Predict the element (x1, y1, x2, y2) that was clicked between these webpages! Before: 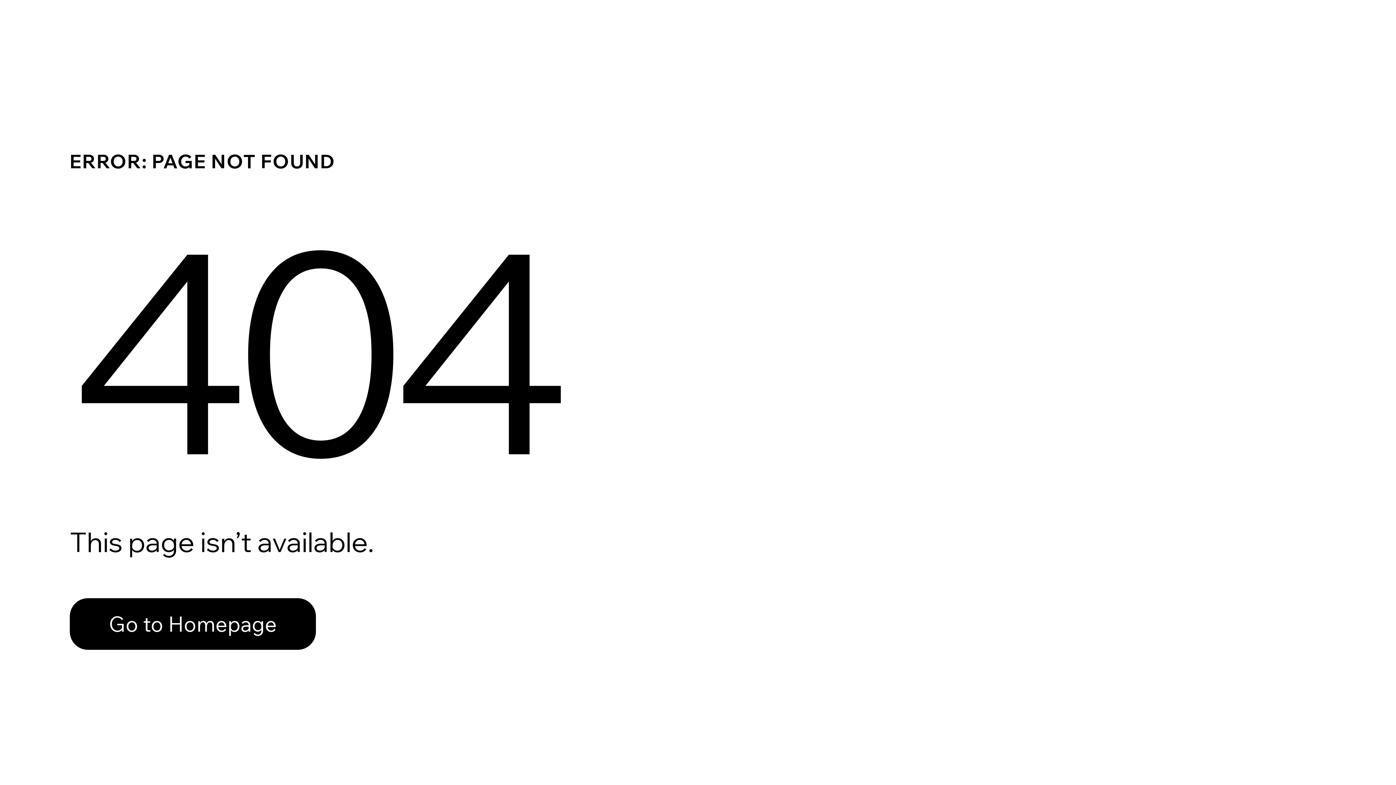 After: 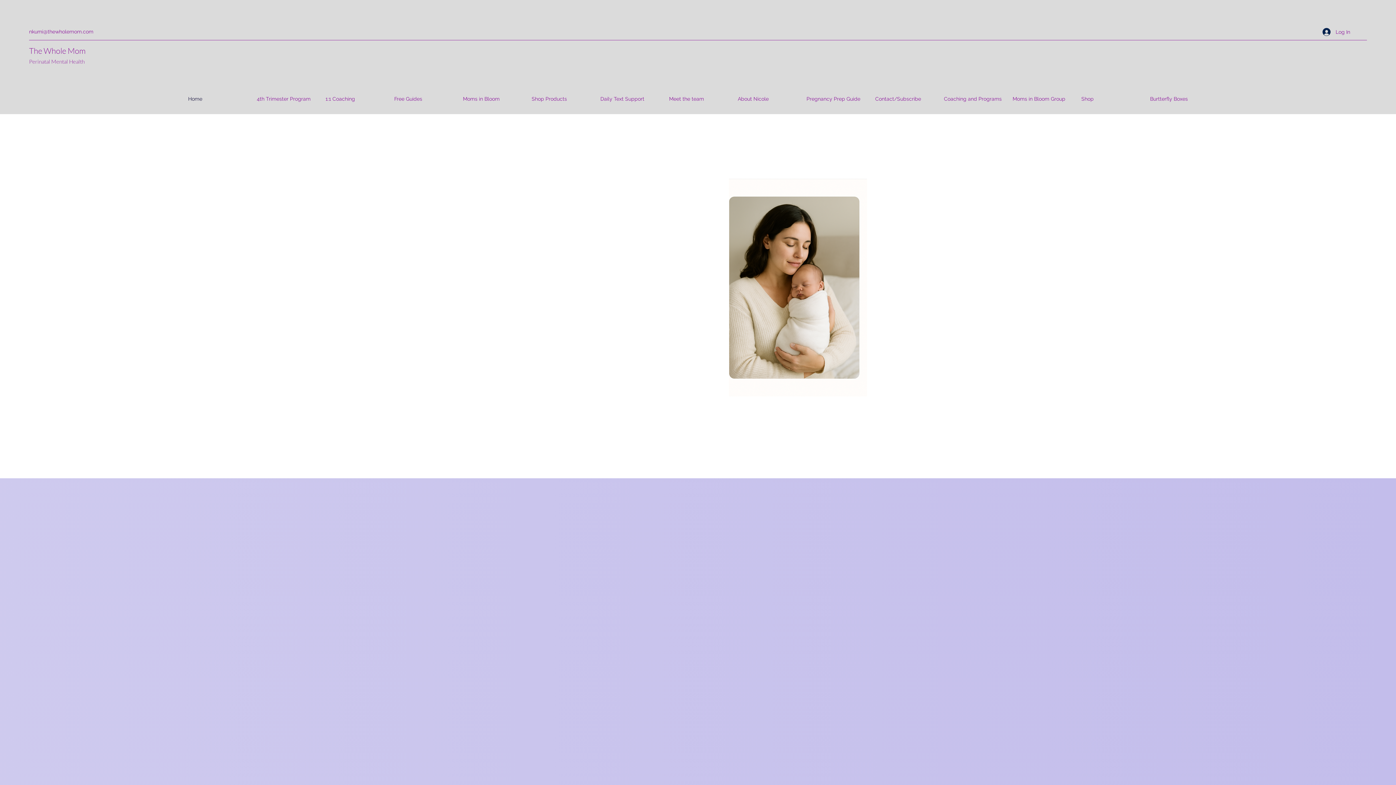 Action: label: Go to Homepage bbox: (69, 598, 316, 650)